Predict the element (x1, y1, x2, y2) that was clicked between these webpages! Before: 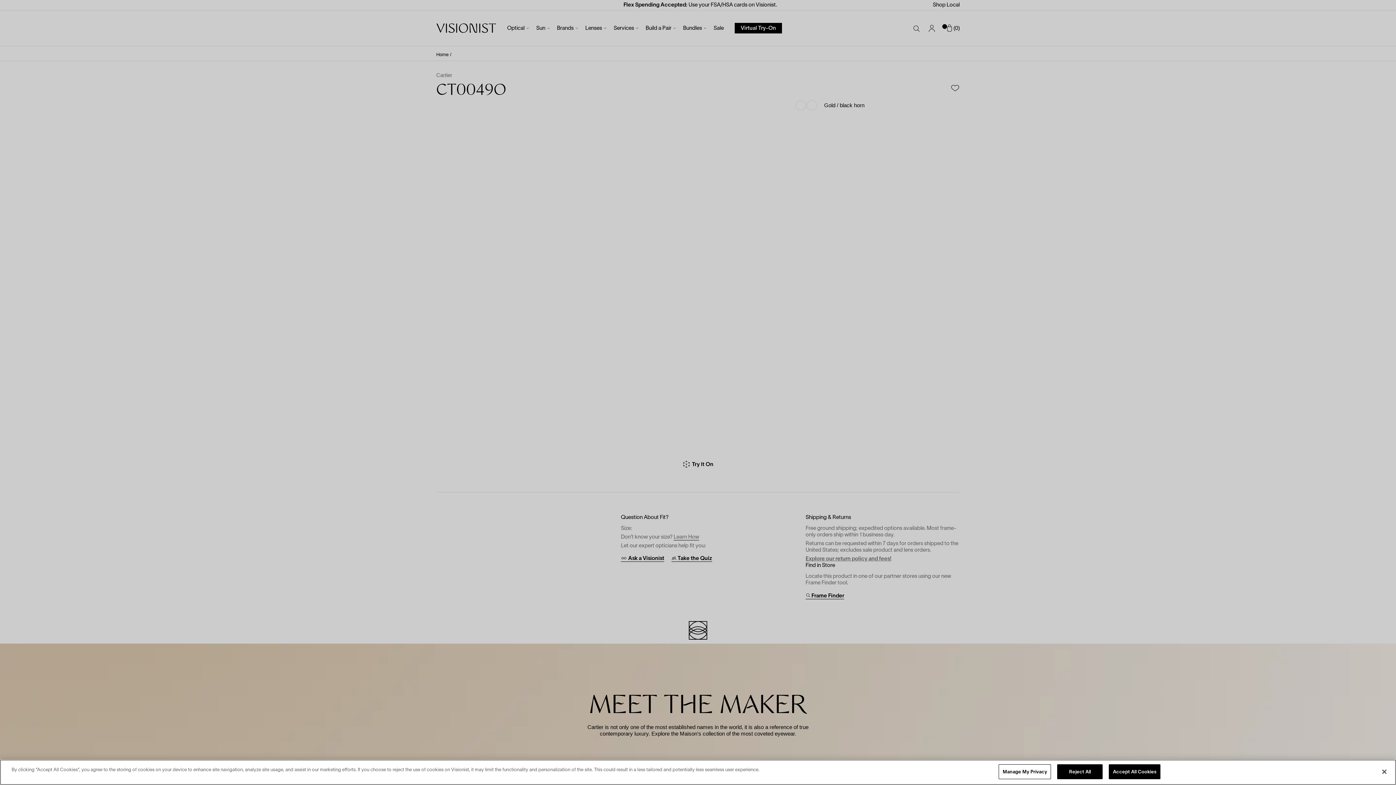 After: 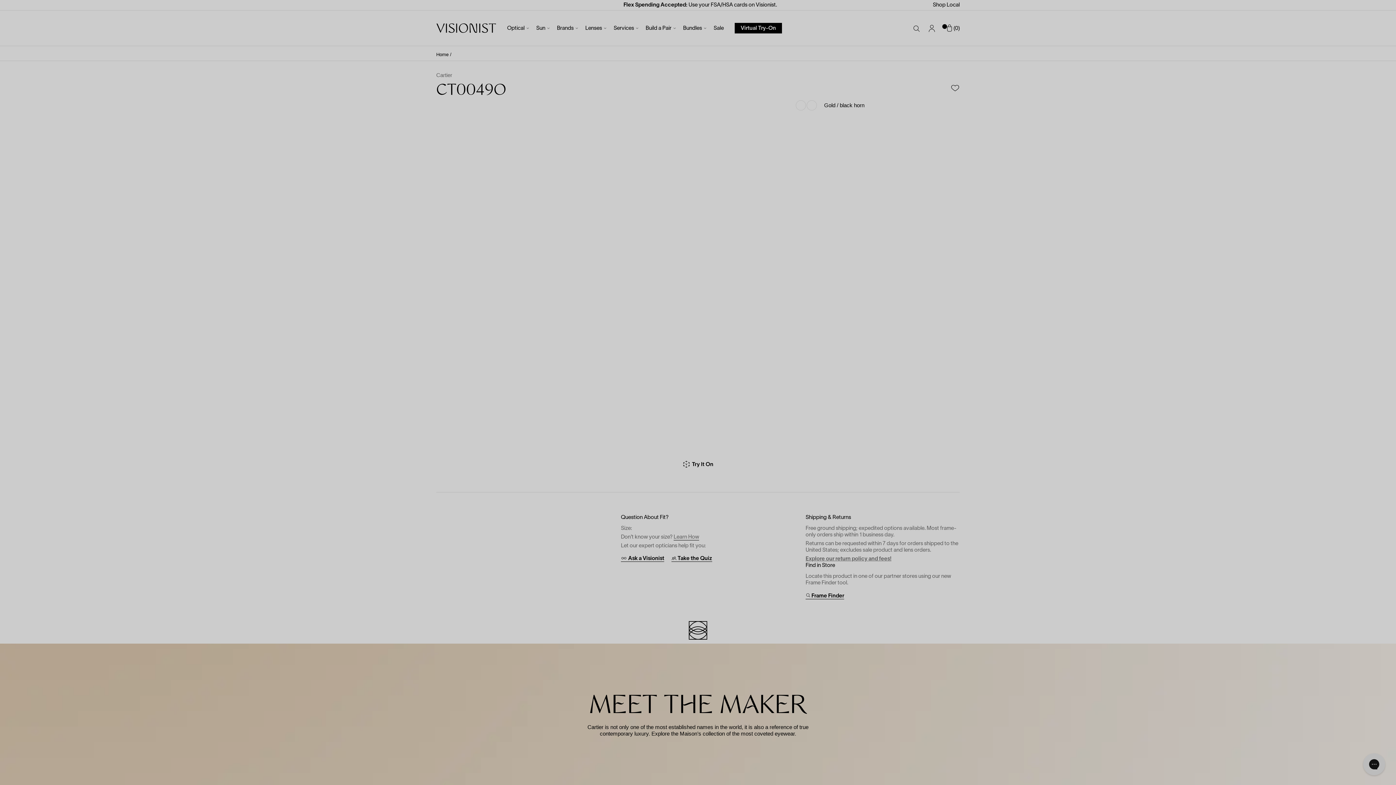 Action: bbox: (1109, 764, 1160, 779) label: Accept All Cookies